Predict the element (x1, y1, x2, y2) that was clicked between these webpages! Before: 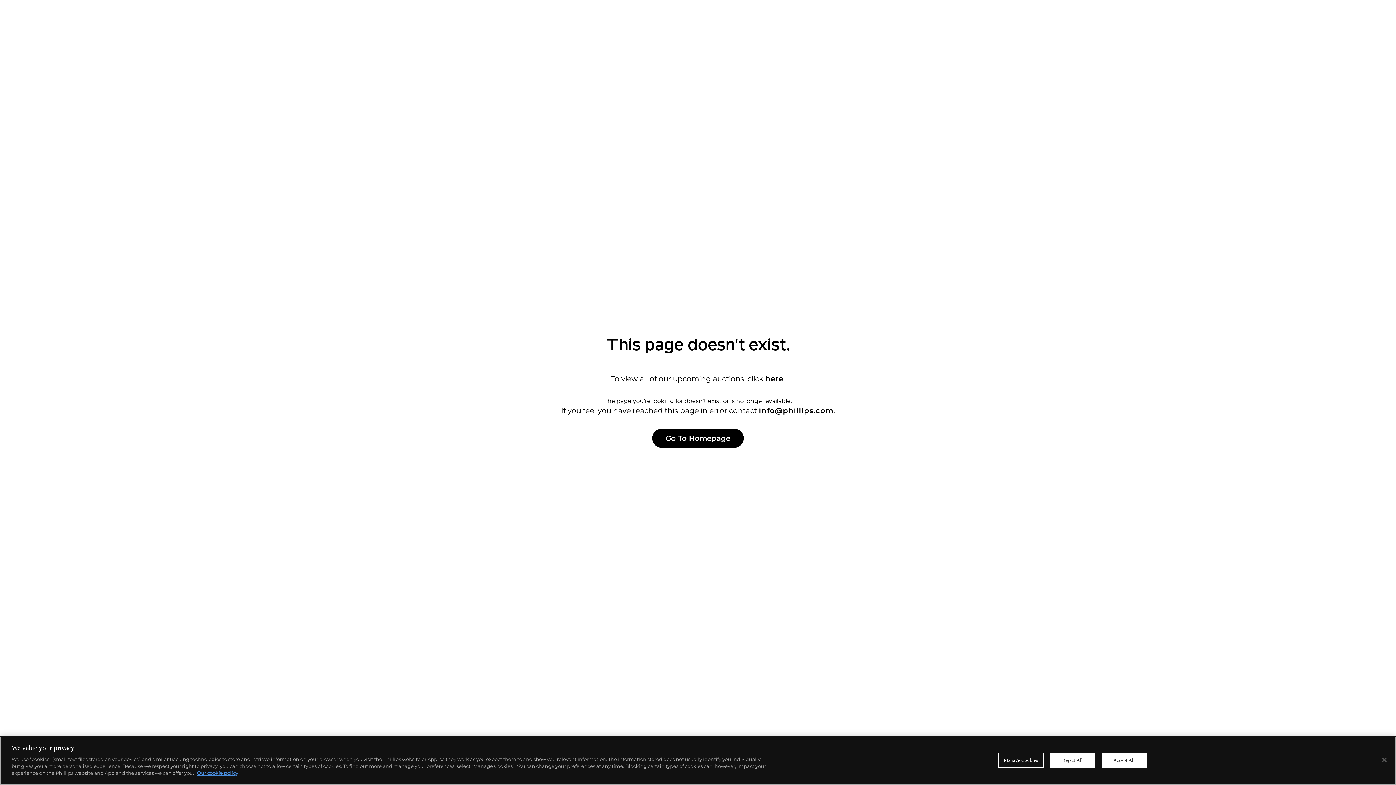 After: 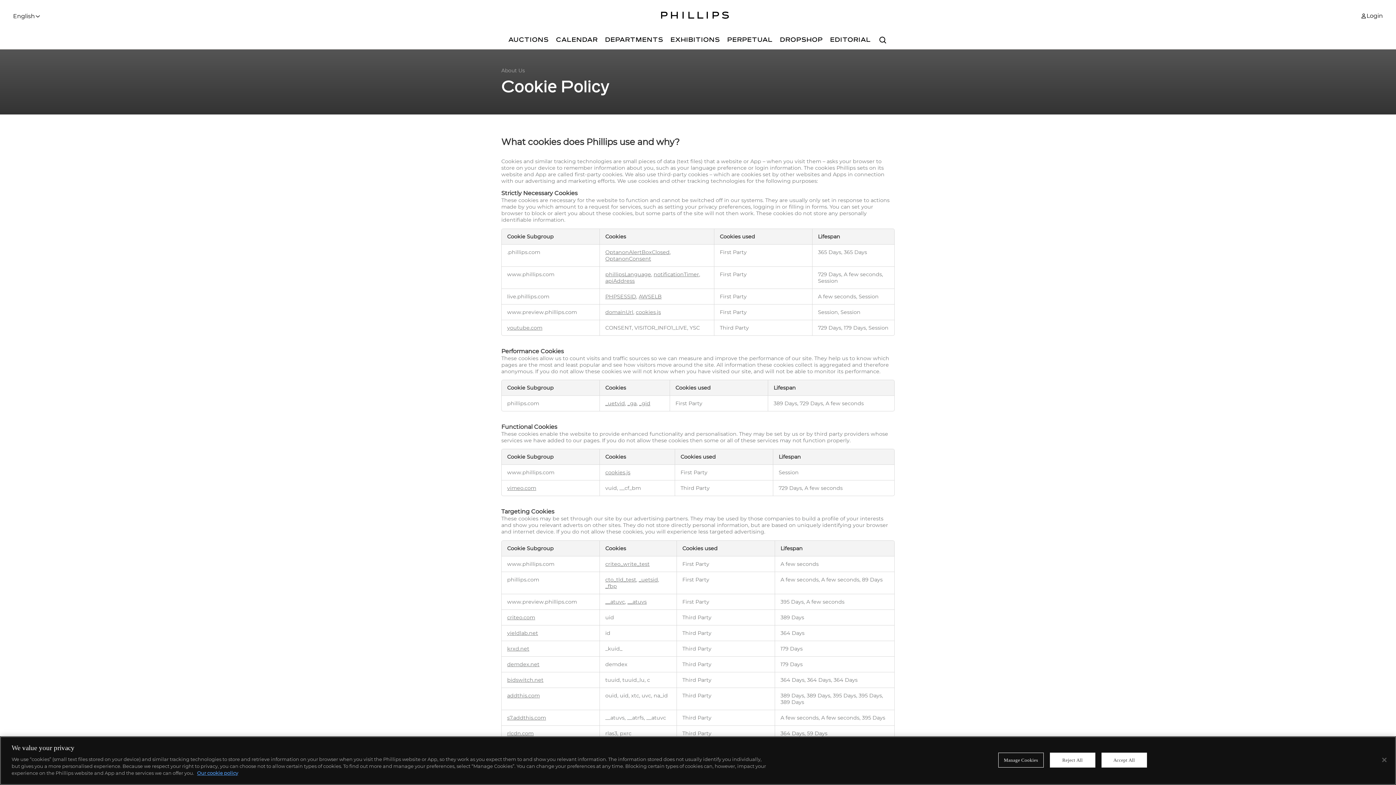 Action: label: More information about your privacy bbox: (197, 770, 238, 776)